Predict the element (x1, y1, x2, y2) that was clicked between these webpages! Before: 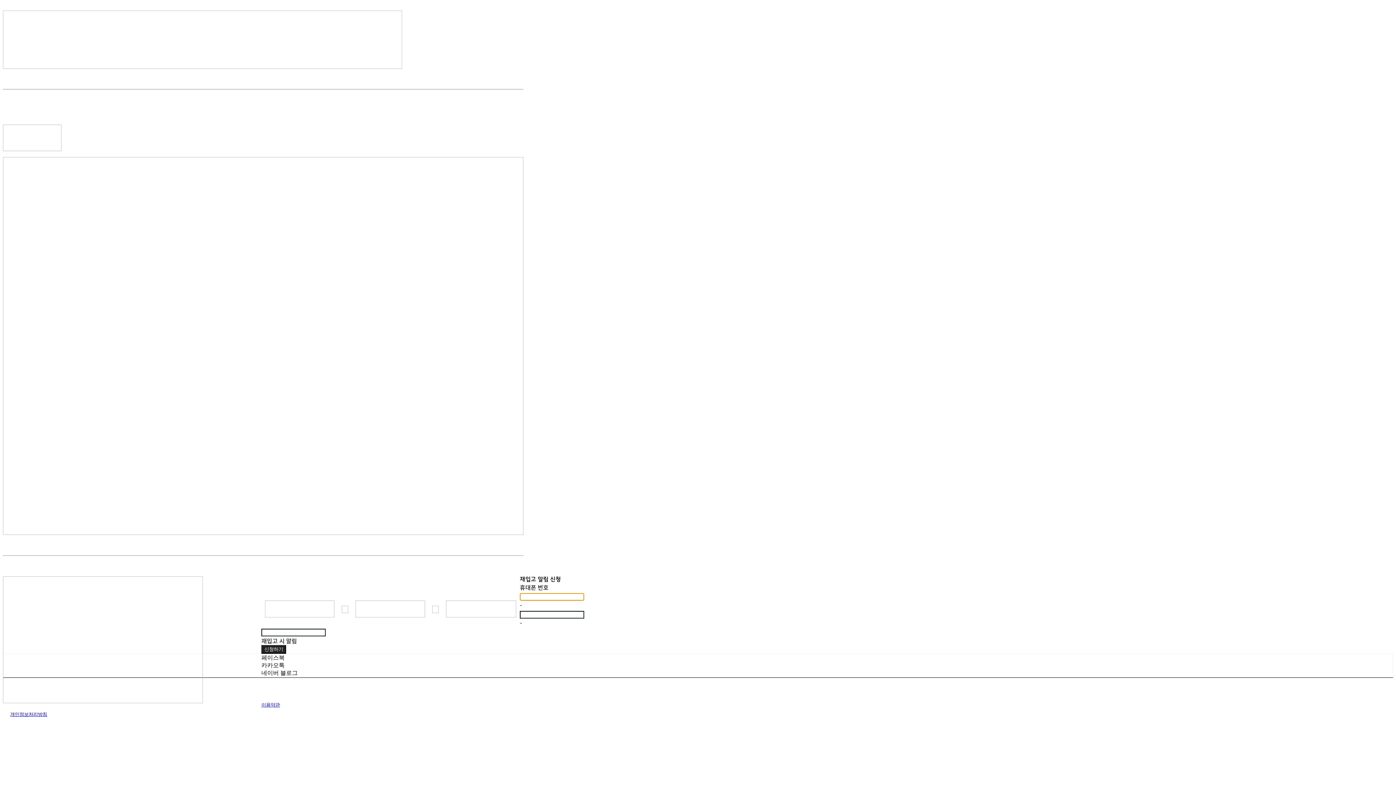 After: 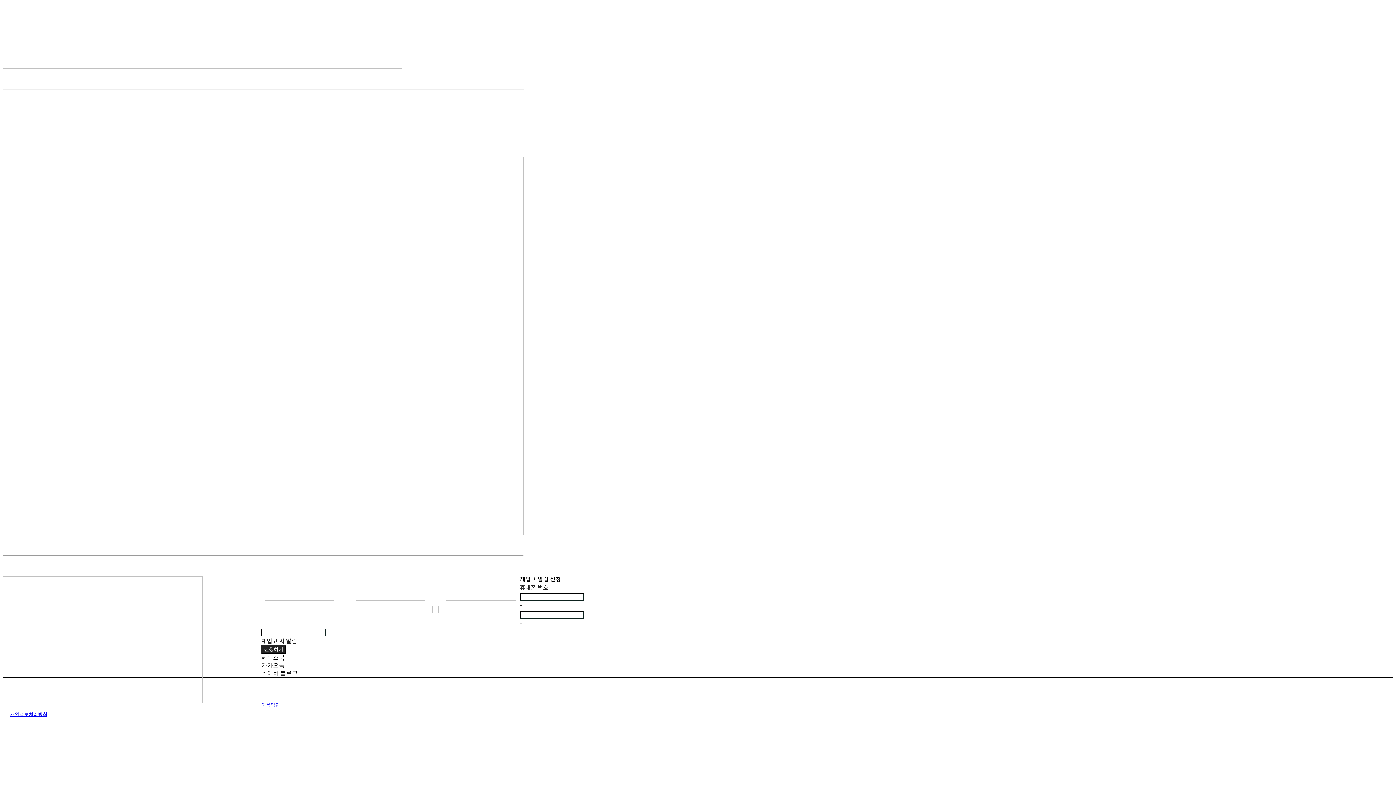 Action: bbox: (265, 609, 334, 617)